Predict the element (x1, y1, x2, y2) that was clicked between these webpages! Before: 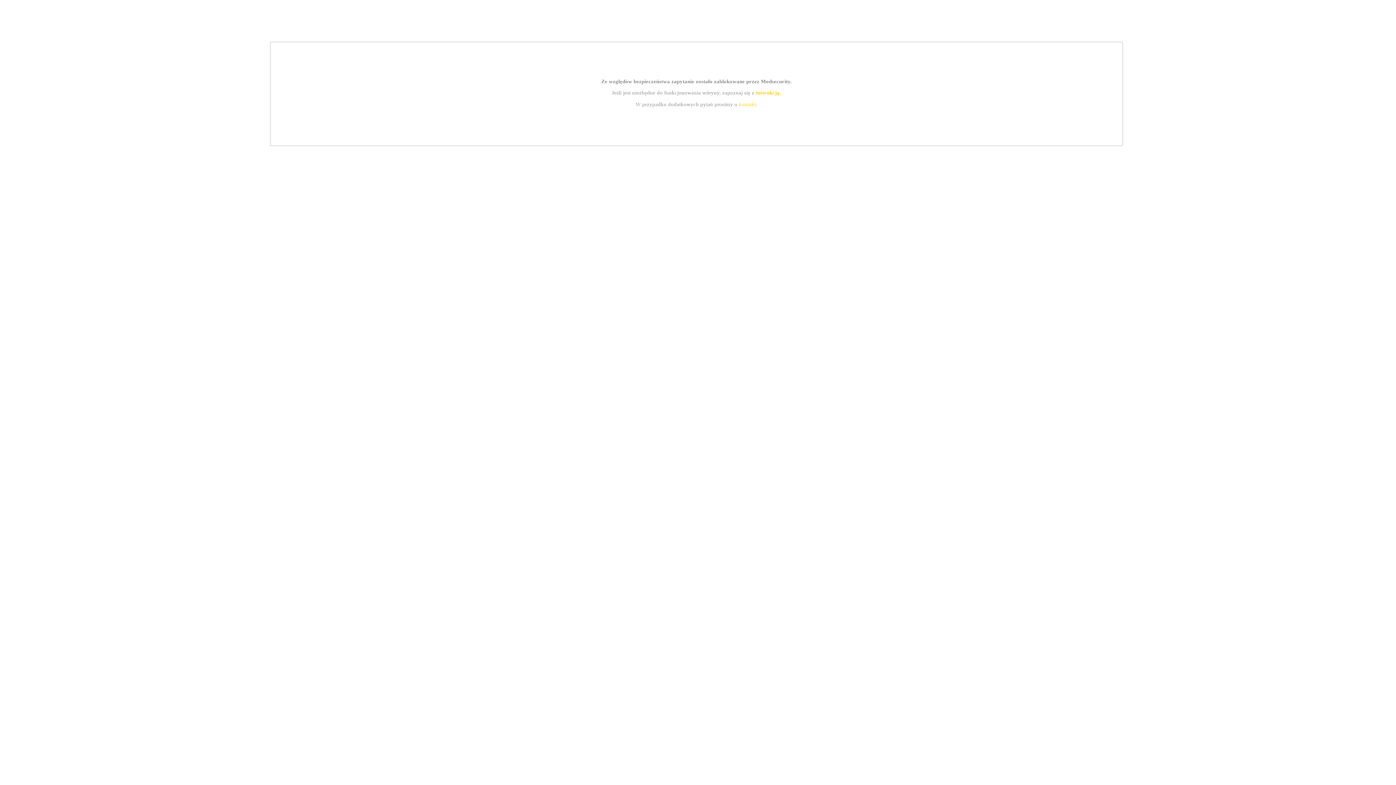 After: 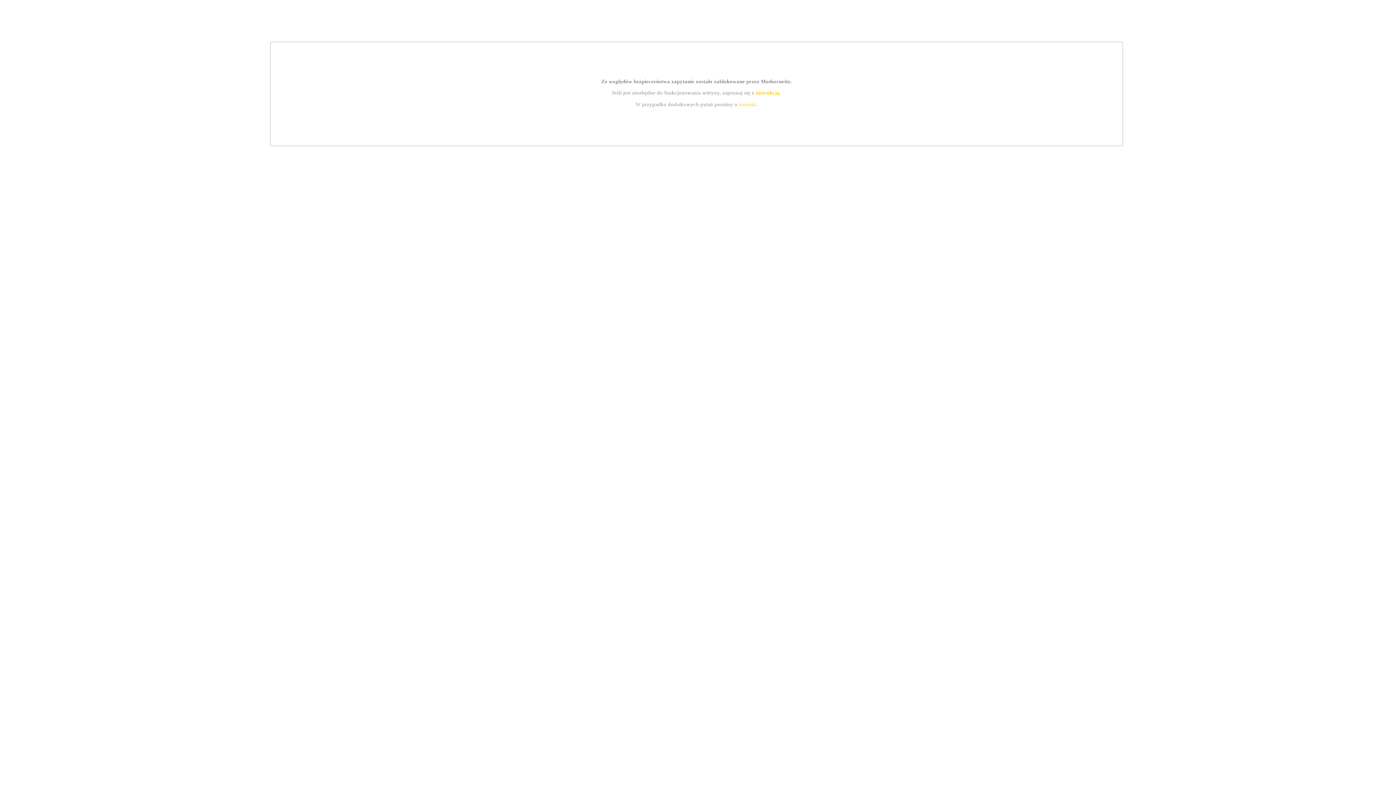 Action: label: kontakt bbox: (739, 101, 756, 107)